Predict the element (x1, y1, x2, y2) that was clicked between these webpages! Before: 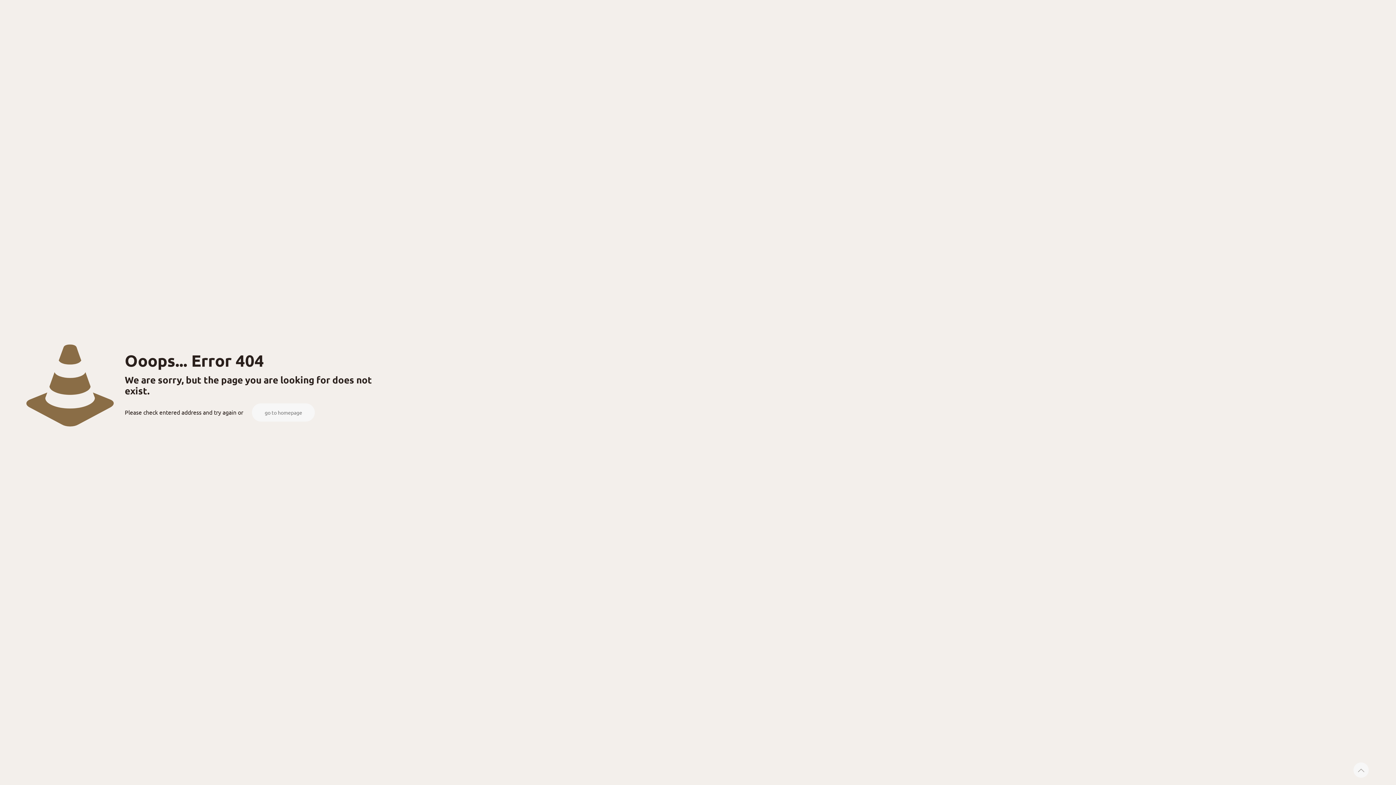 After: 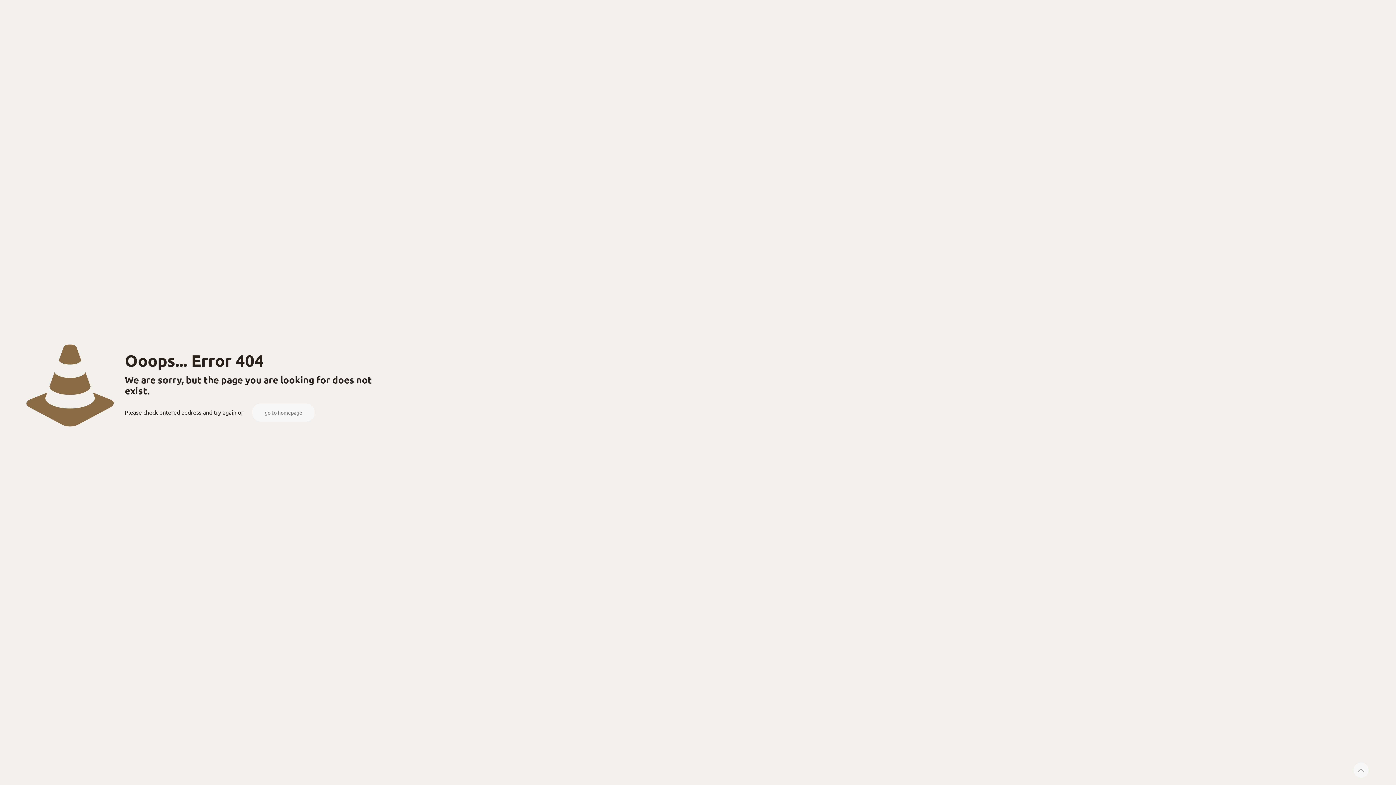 Action: bbox: (1353, 762, 1369, 778) label: Back to top icon